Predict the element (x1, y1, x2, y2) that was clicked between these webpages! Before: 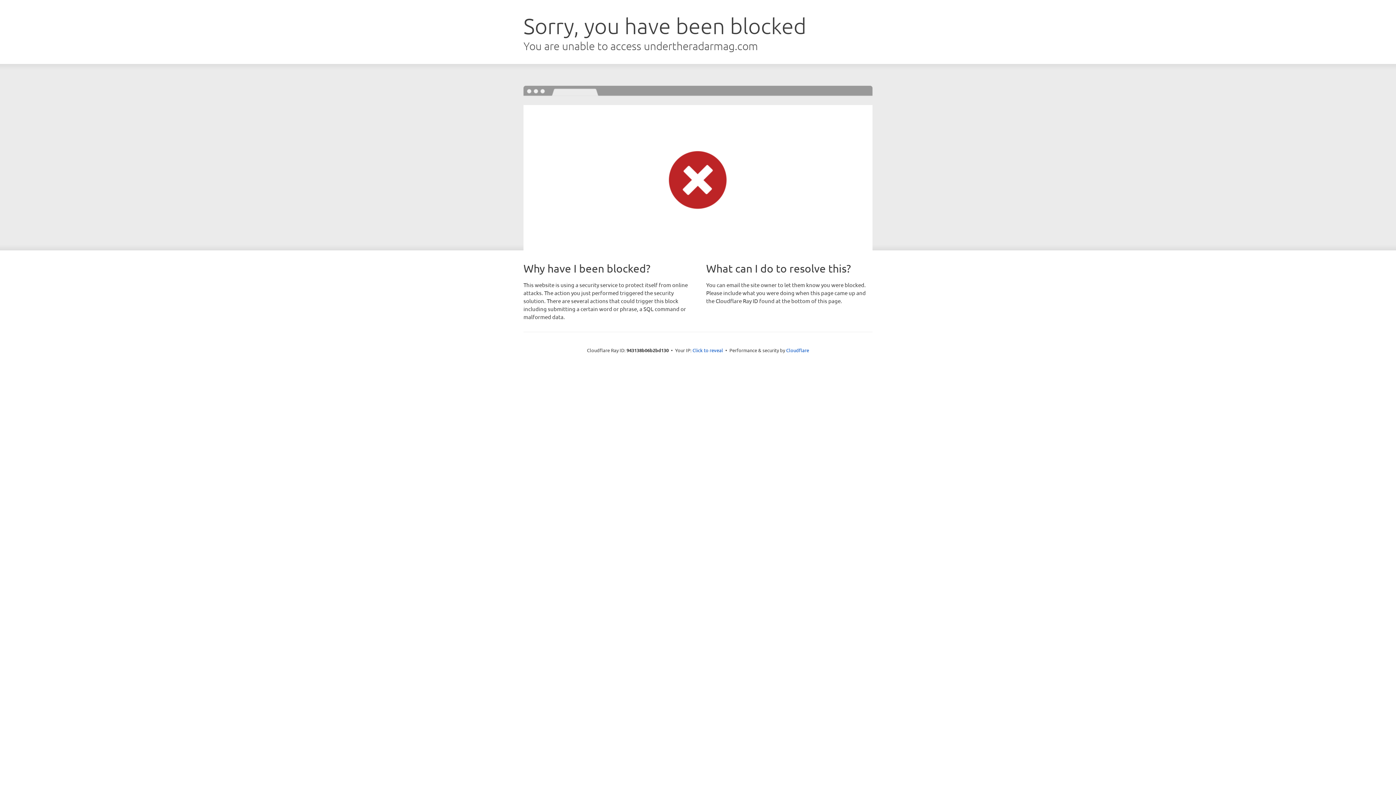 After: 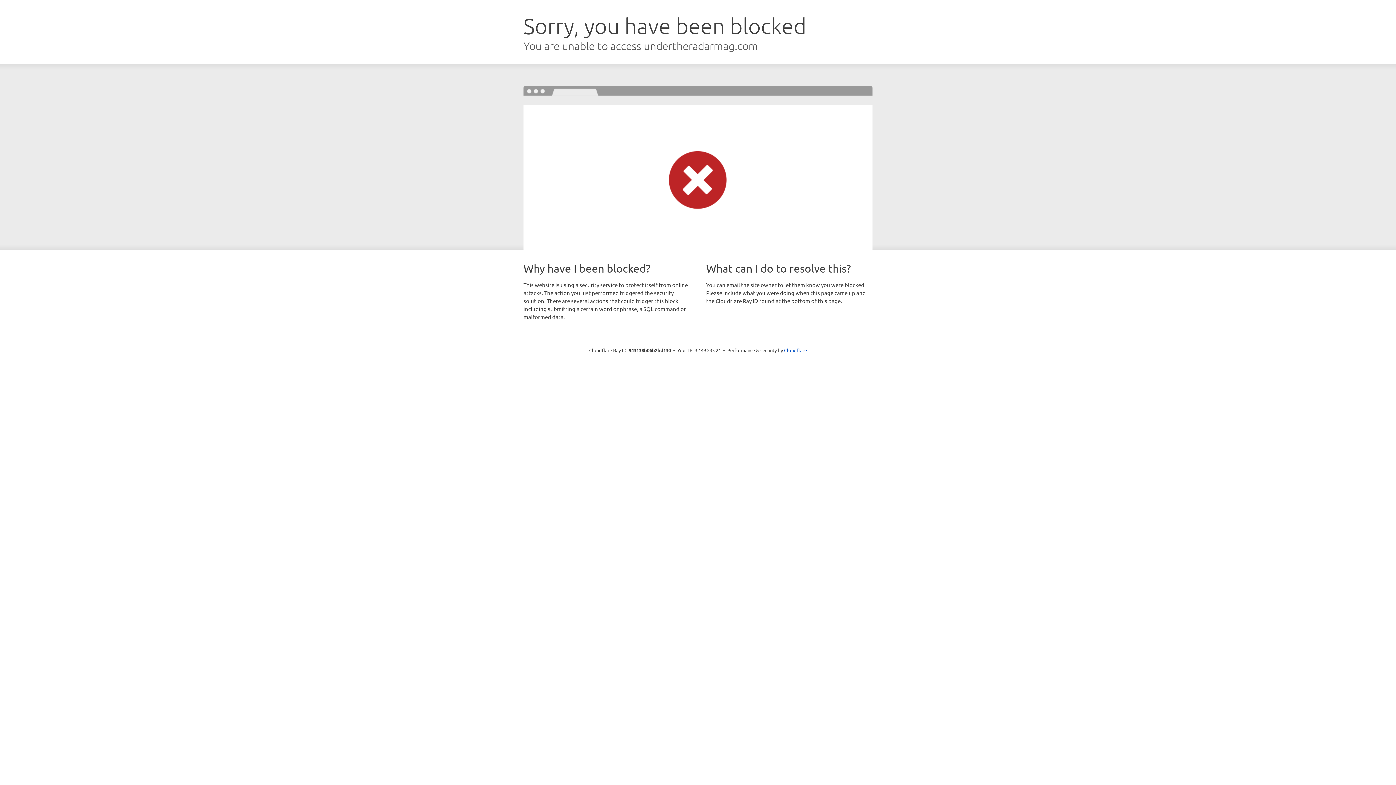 Action: bbox: (692, 346, 723, 353) label: Click to reveal